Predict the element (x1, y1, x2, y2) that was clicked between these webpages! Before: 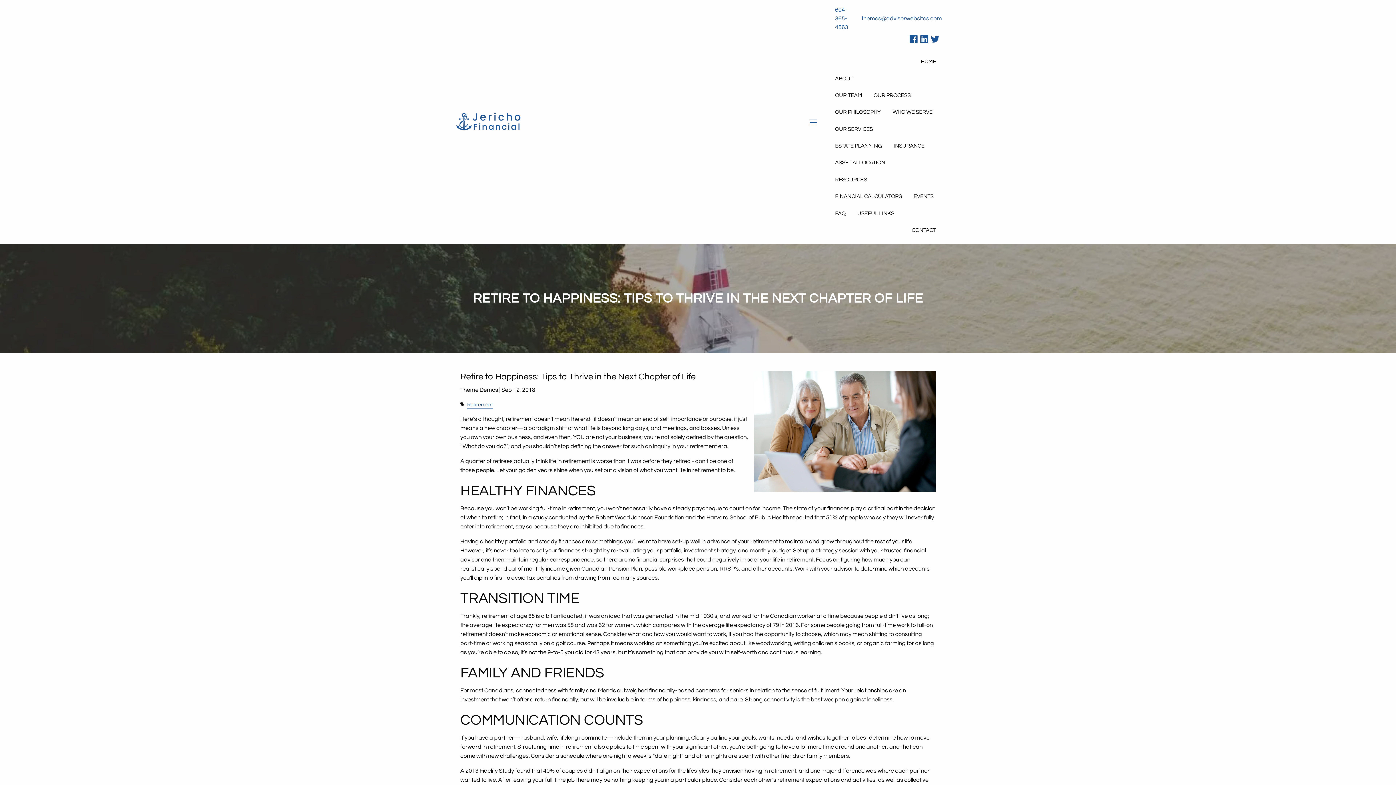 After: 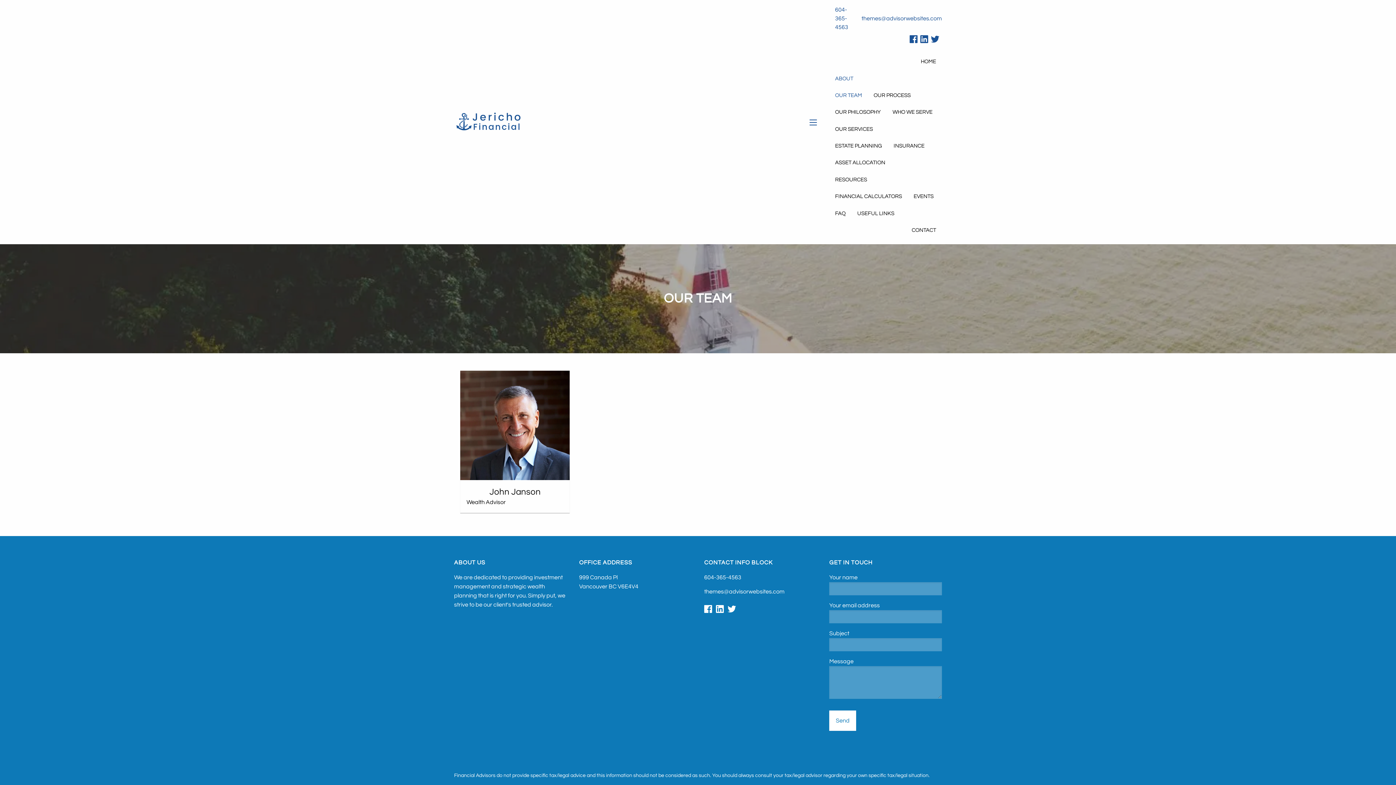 Action: bbox: (829, 87, 868, 104) label: OUR TEAM